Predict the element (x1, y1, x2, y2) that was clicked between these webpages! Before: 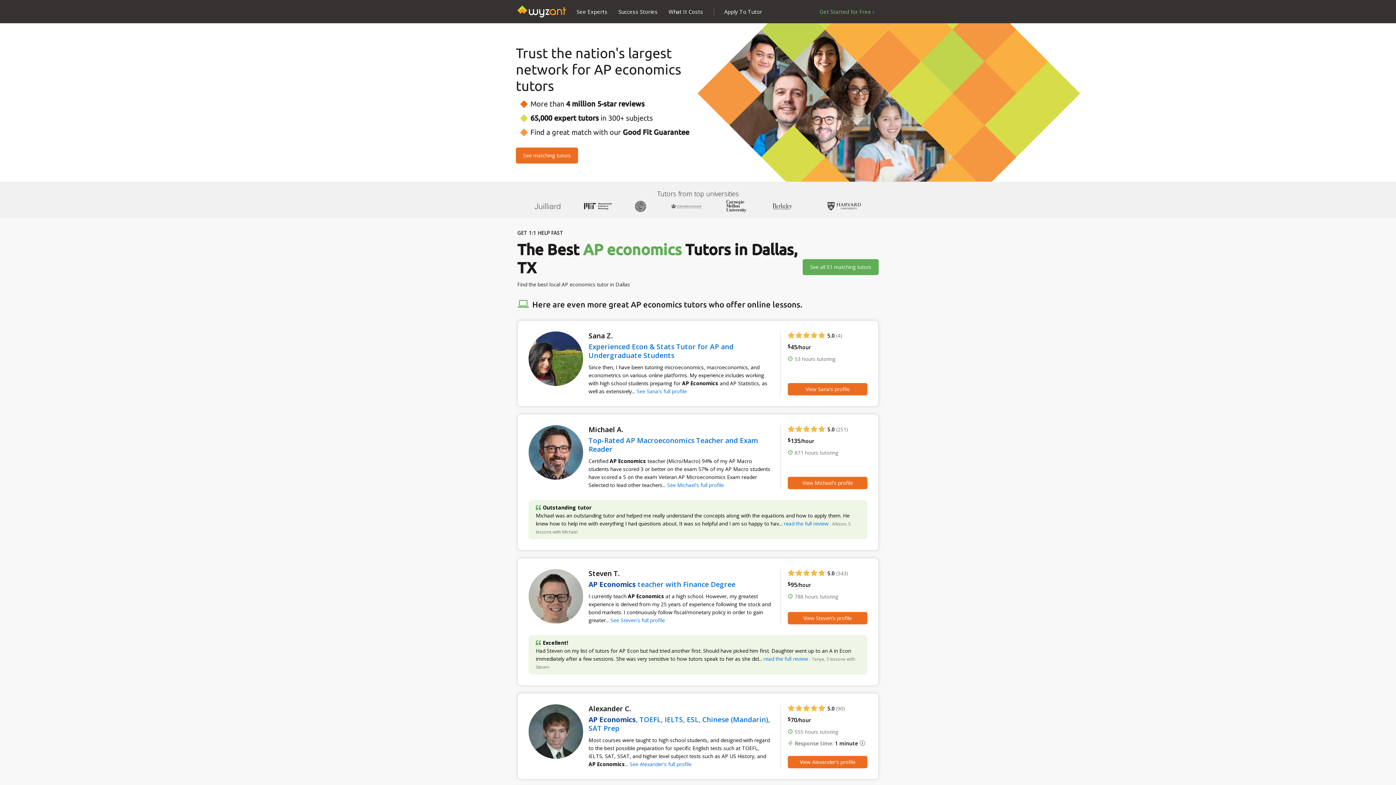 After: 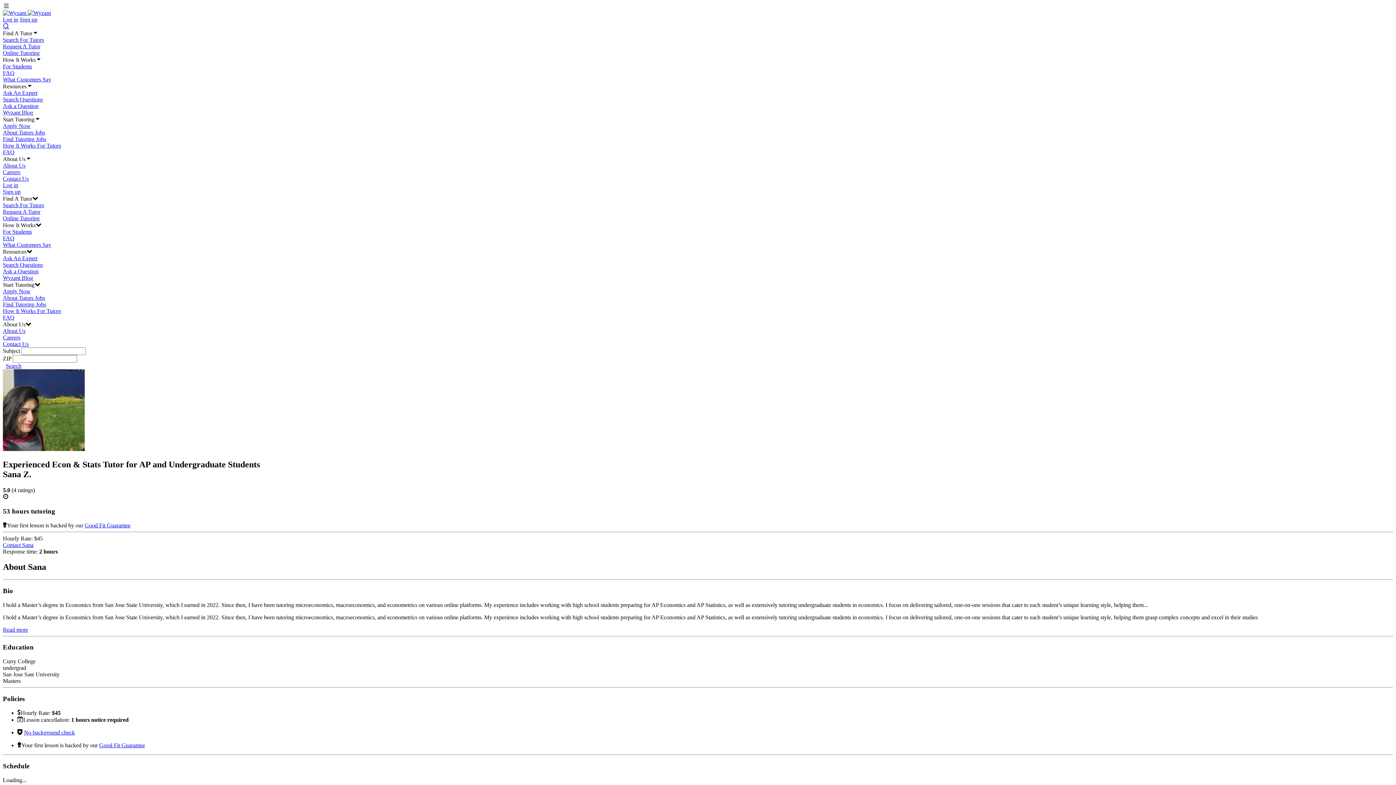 Action: bbox: (636, 388, 686, 394) label: See Sana's full profile